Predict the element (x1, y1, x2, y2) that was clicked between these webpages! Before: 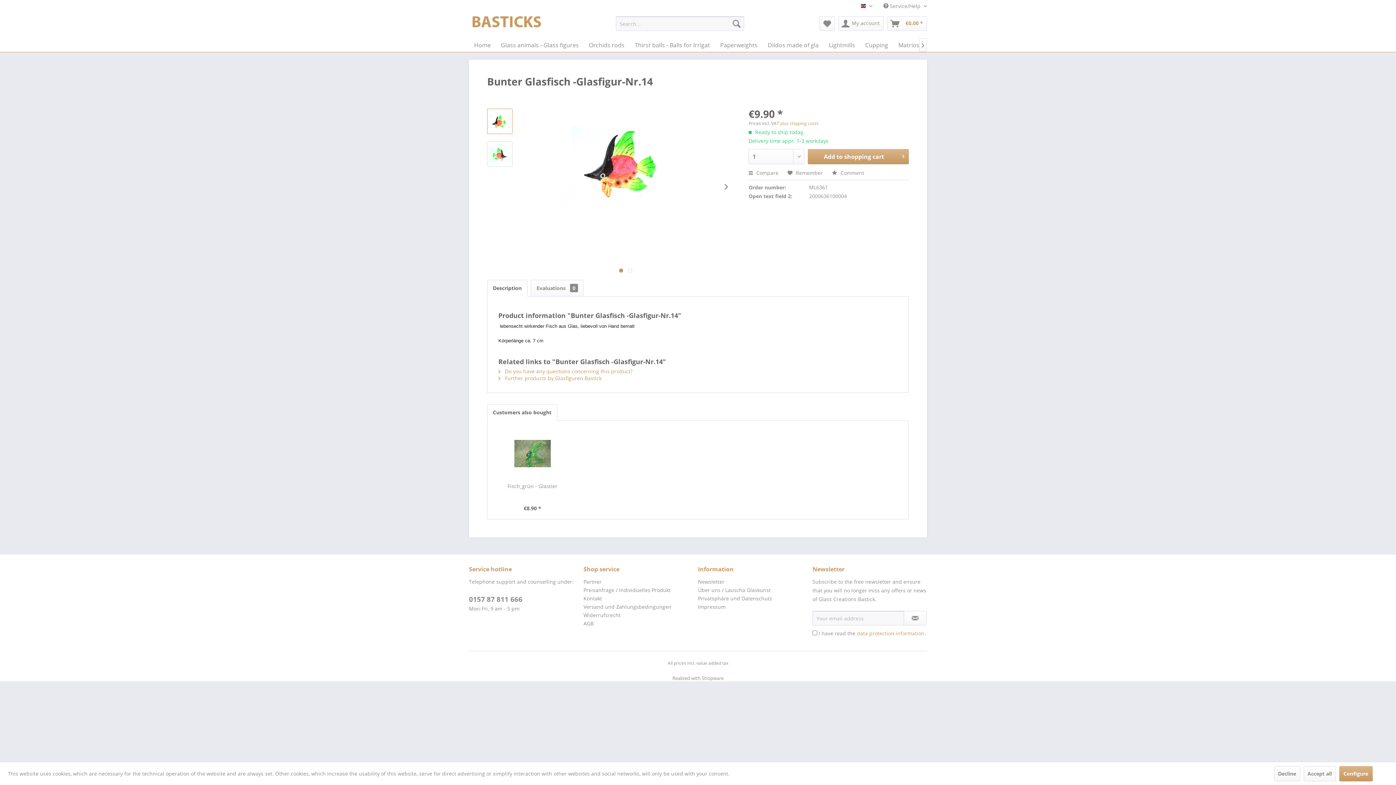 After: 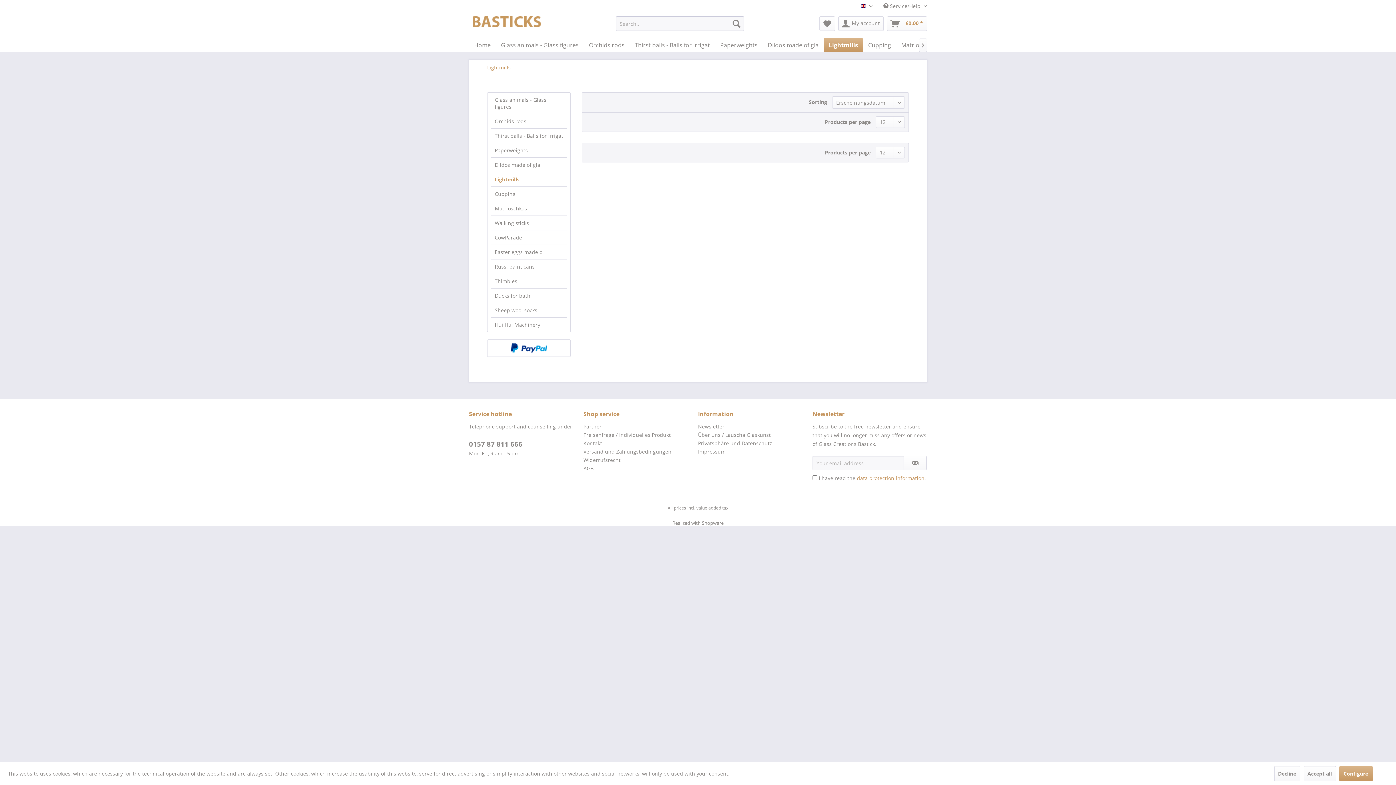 Action: bbox: (824, 38, 860, 52) label: Lightmills